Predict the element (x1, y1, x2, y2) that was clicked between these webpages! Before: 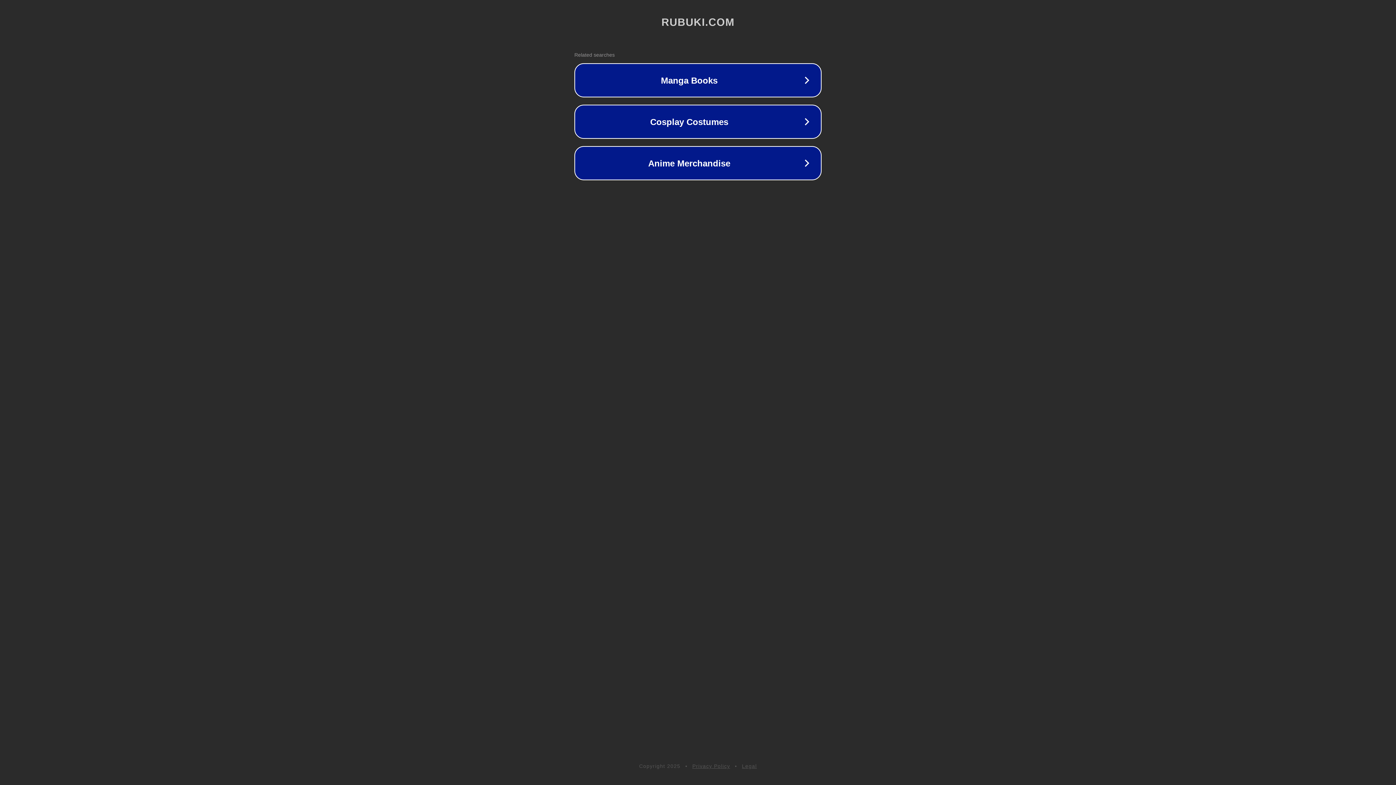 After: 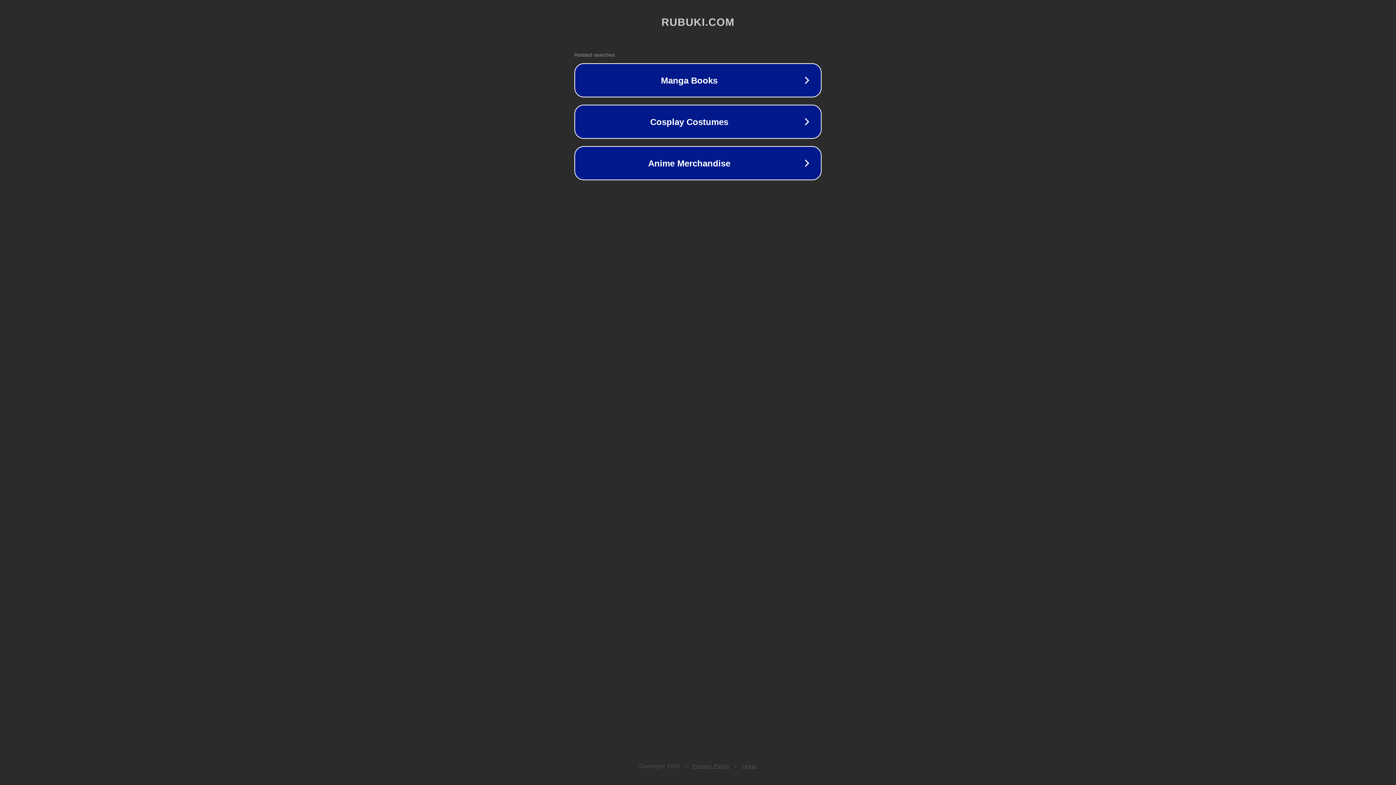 Action: bbox: (742, 763, 757, 769) label: Legal